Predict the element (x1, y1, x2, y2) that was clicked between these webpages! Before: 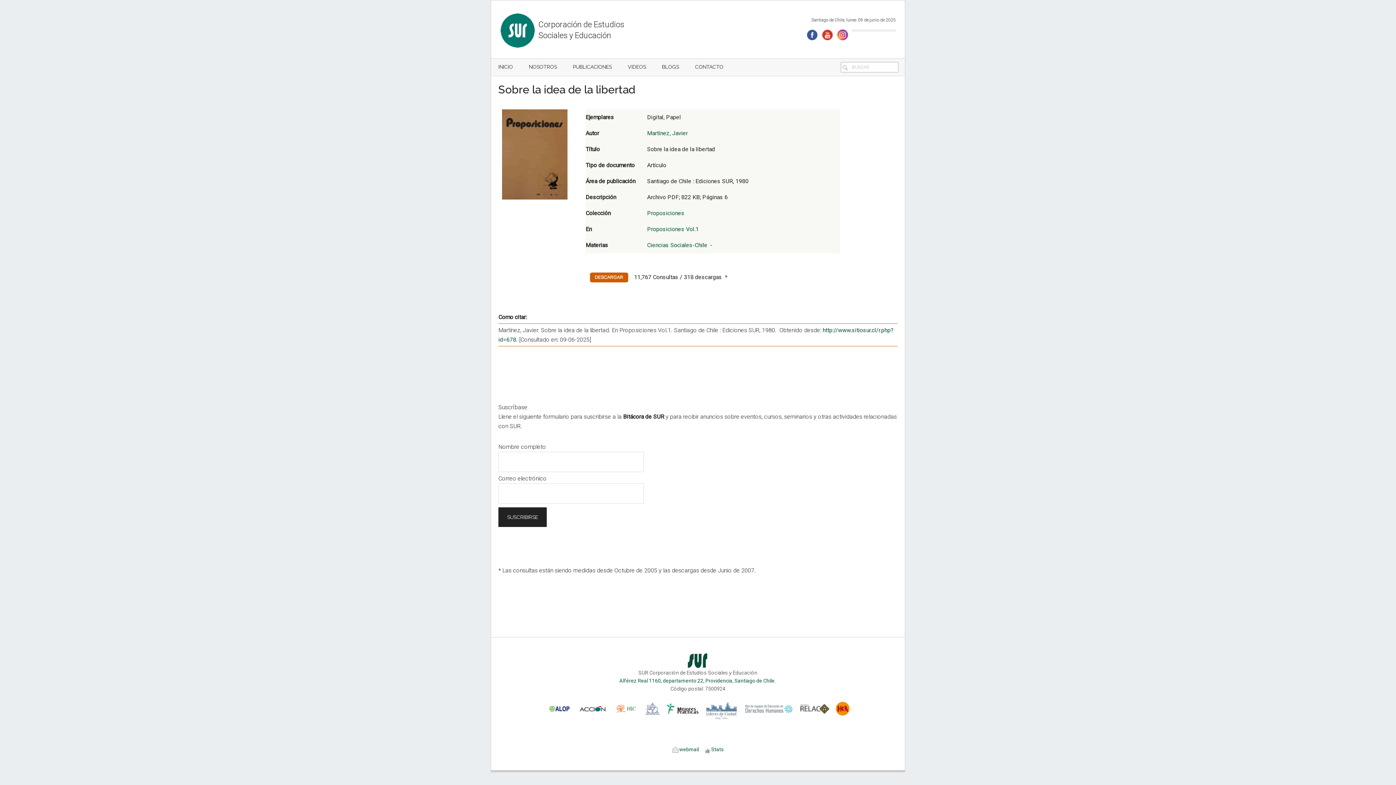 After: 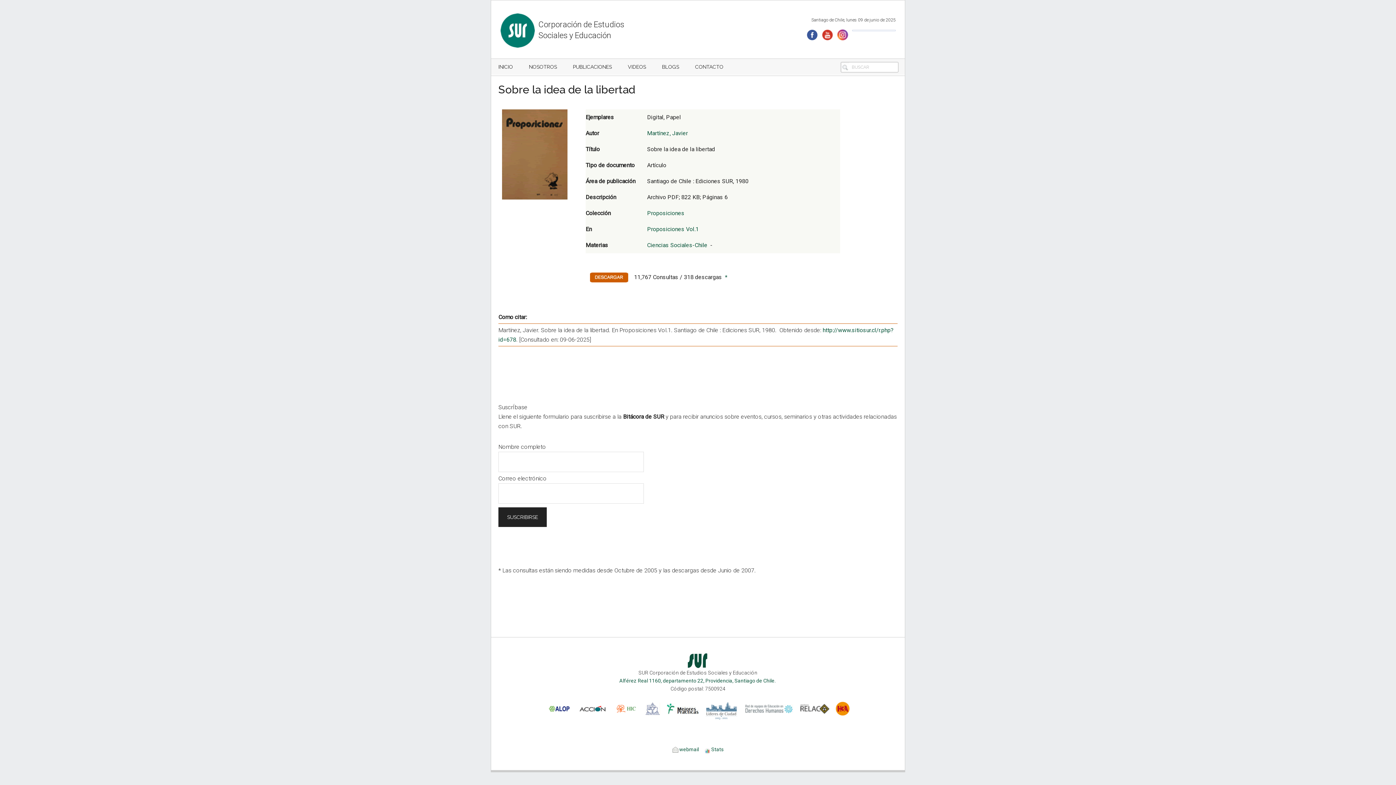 Action: bbox: (799, 705, 830, 711)